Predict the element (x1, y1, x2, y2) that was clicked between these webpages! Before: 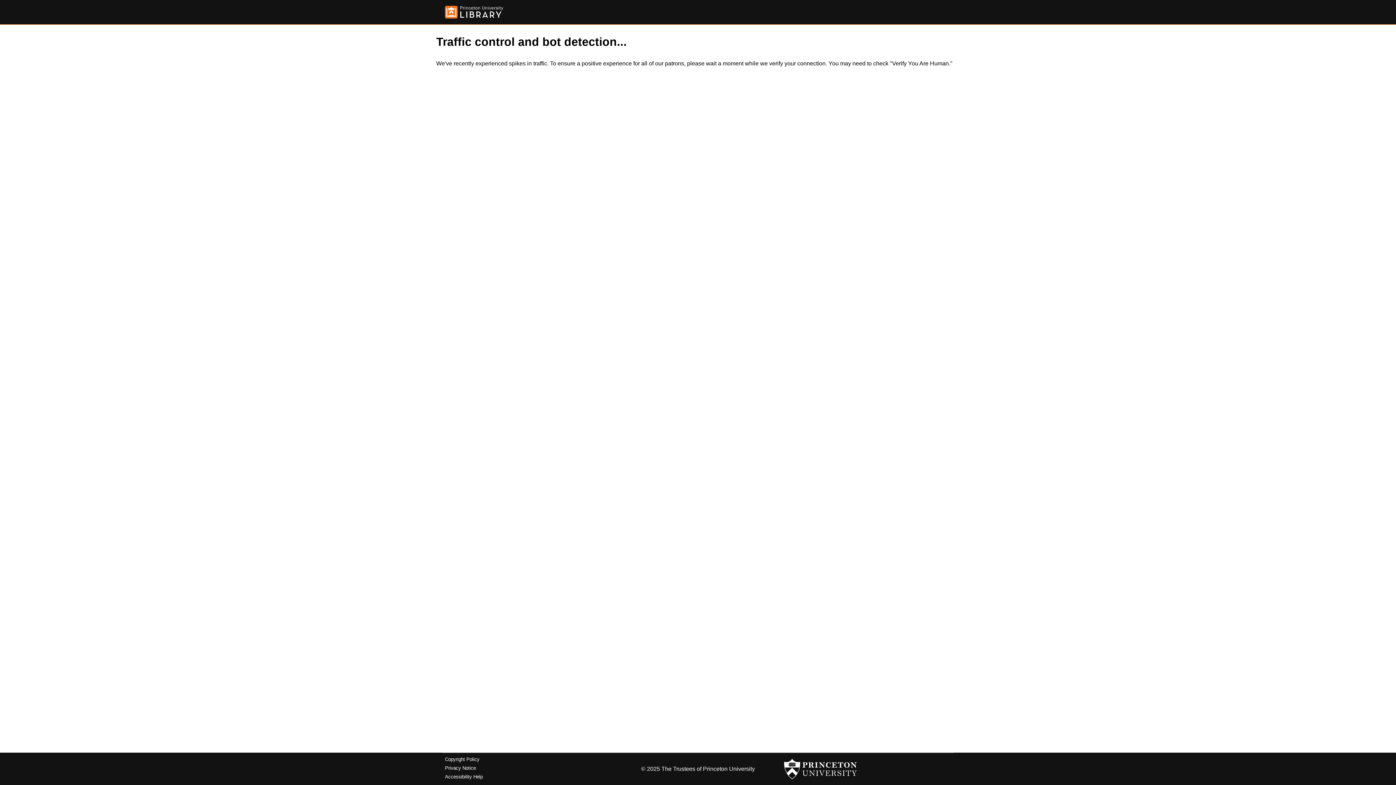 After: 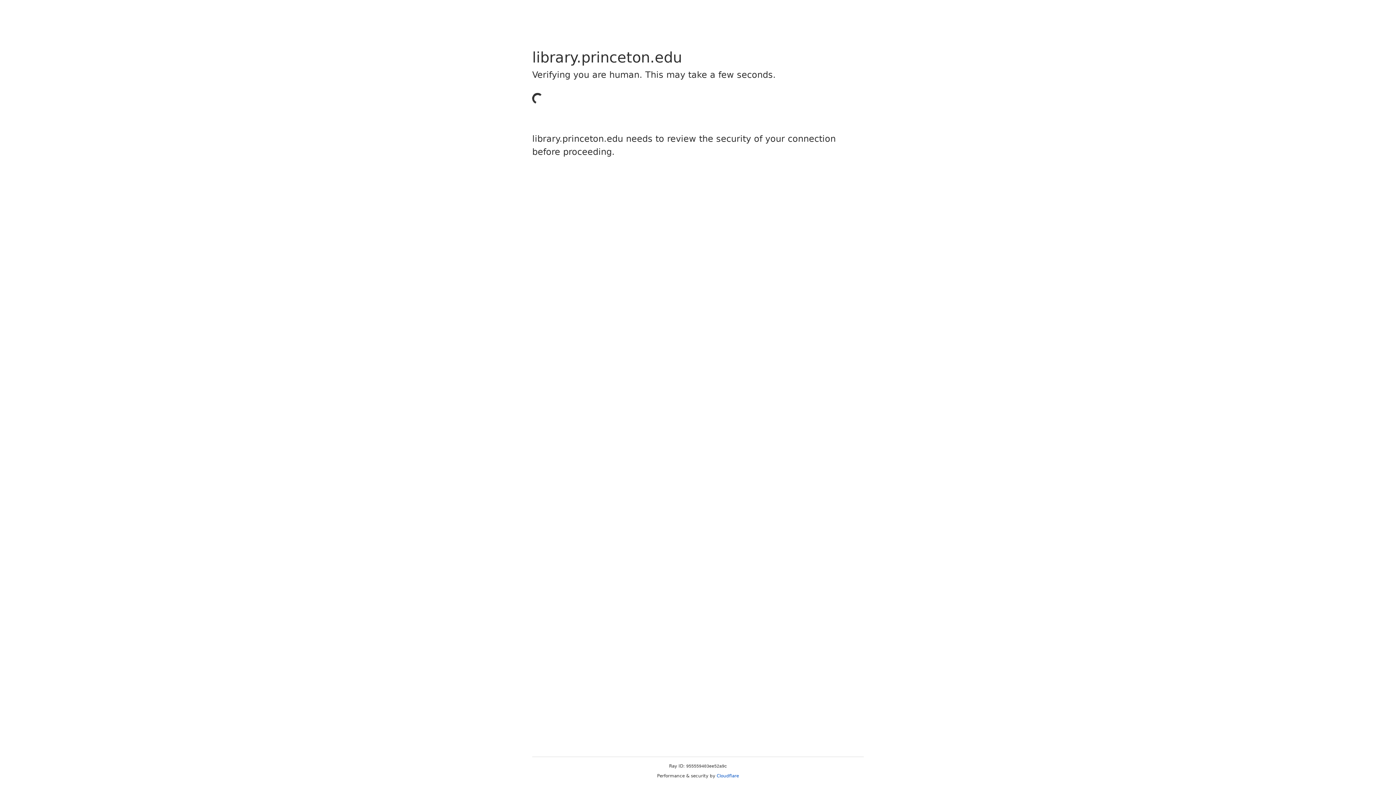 Action: bbox: (445, 5, 503, 18)